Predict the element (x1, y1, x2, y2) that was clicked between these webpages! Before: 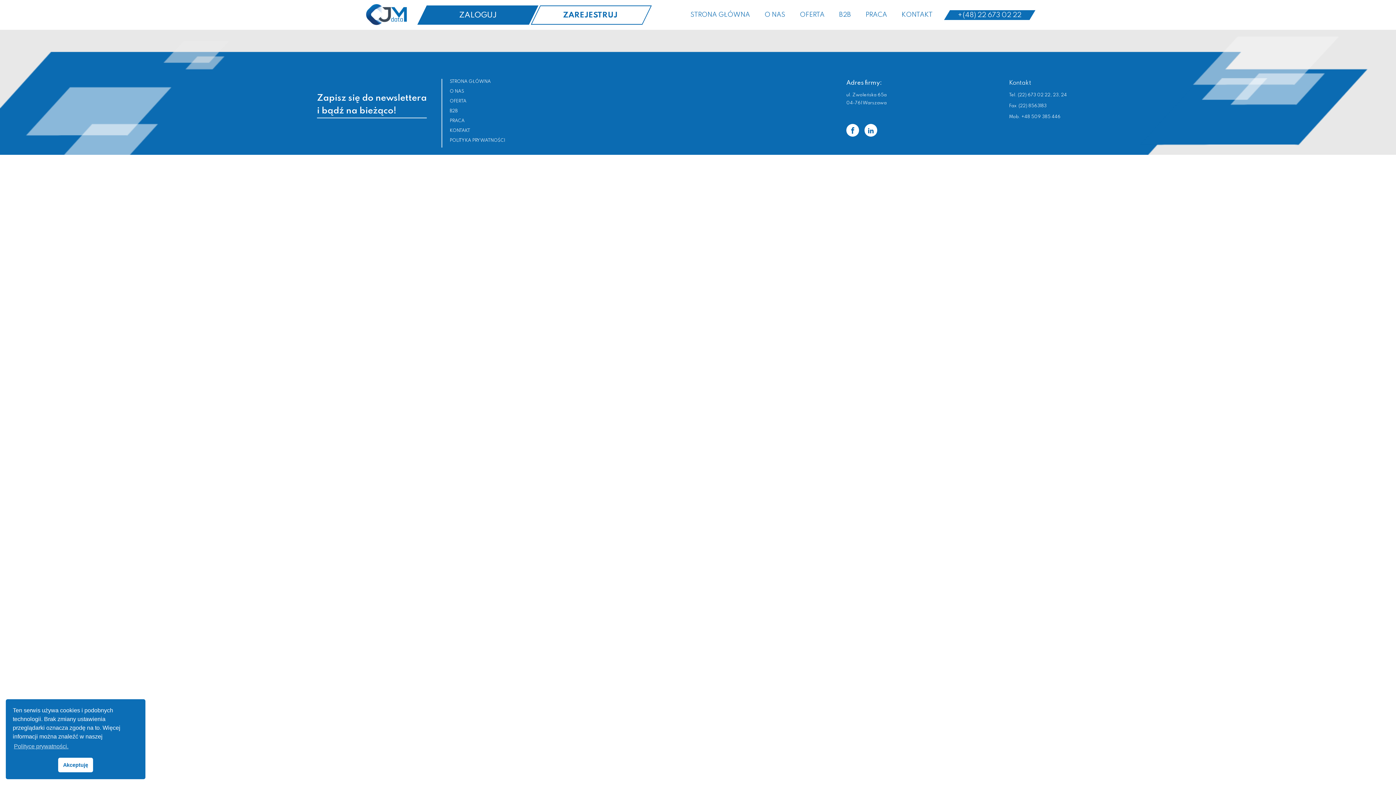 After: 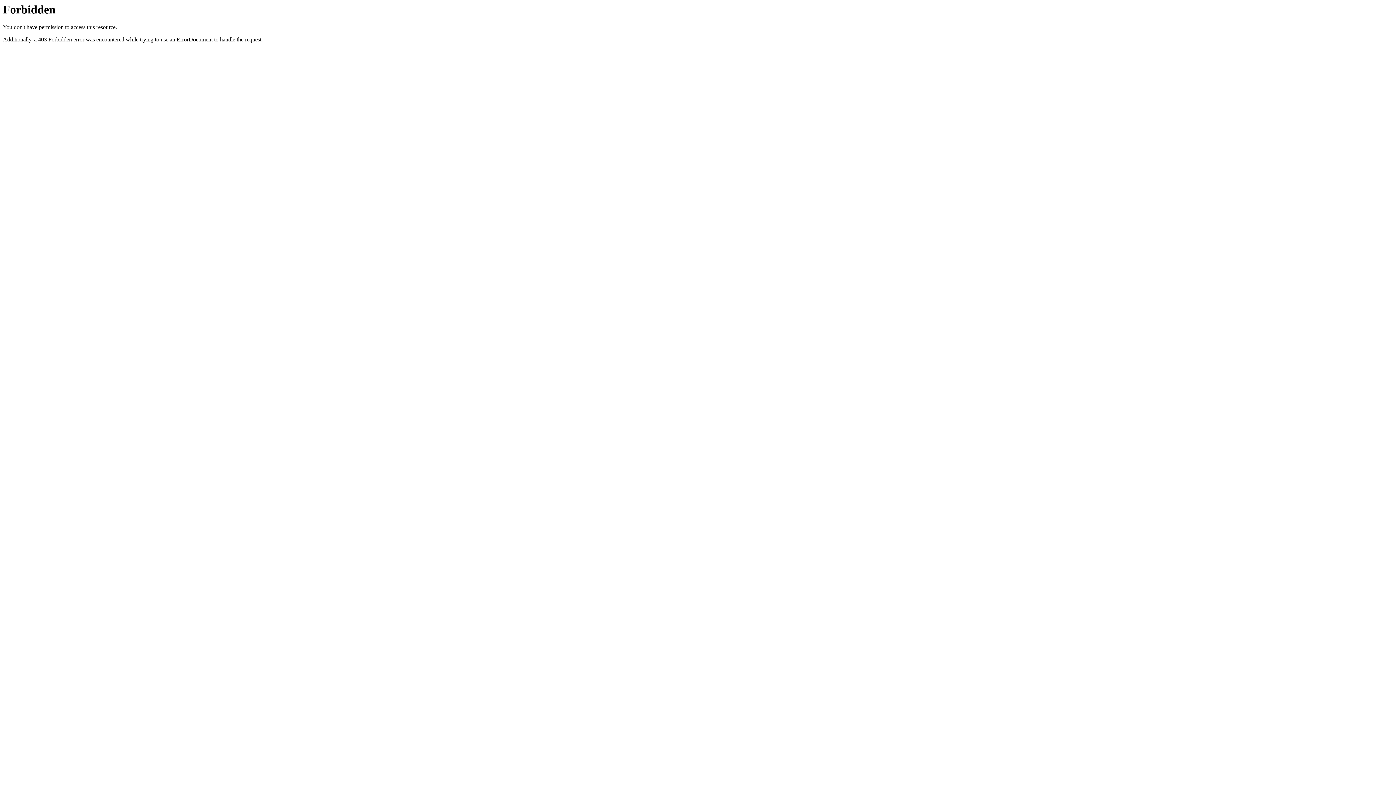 Action: bbox: (530, 5, 652, 24) label: ZAREJESTRUJ